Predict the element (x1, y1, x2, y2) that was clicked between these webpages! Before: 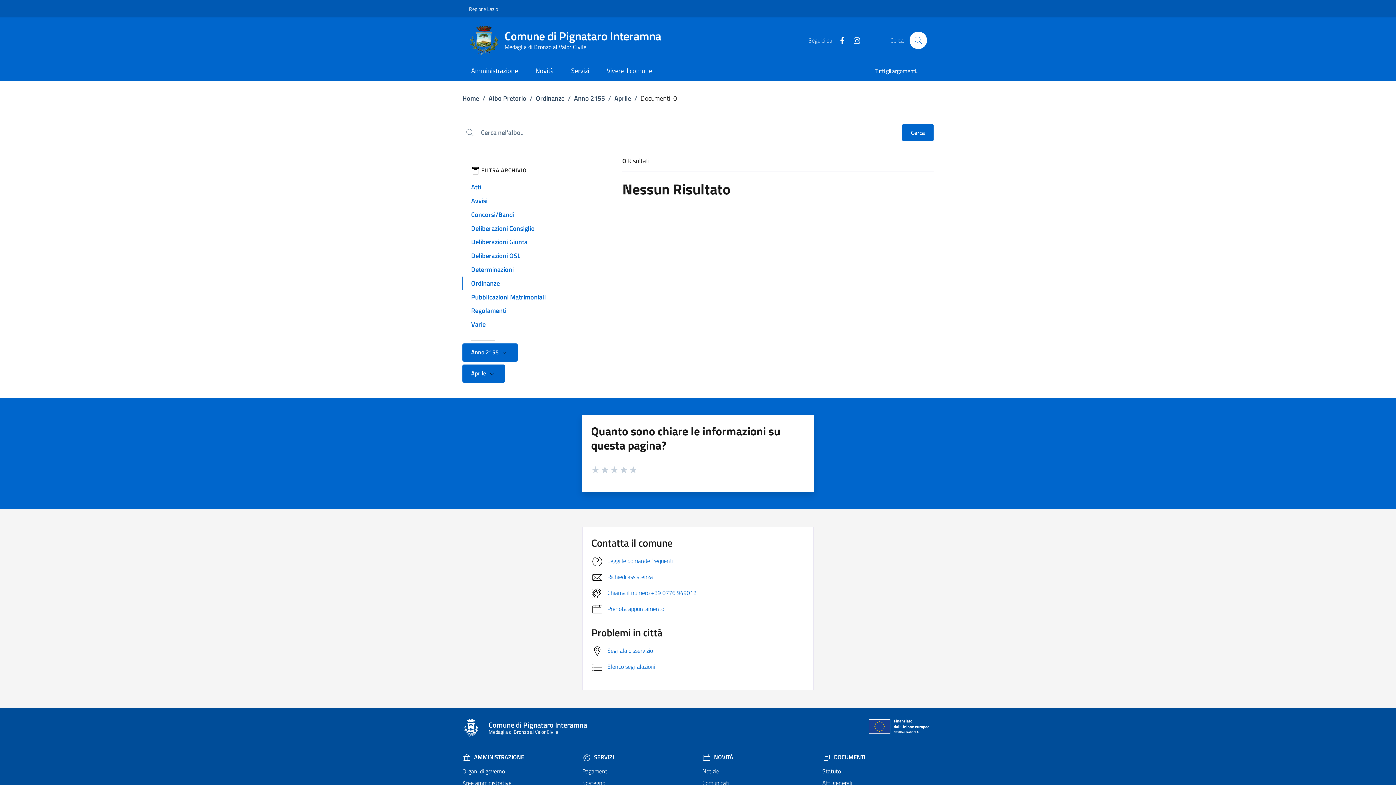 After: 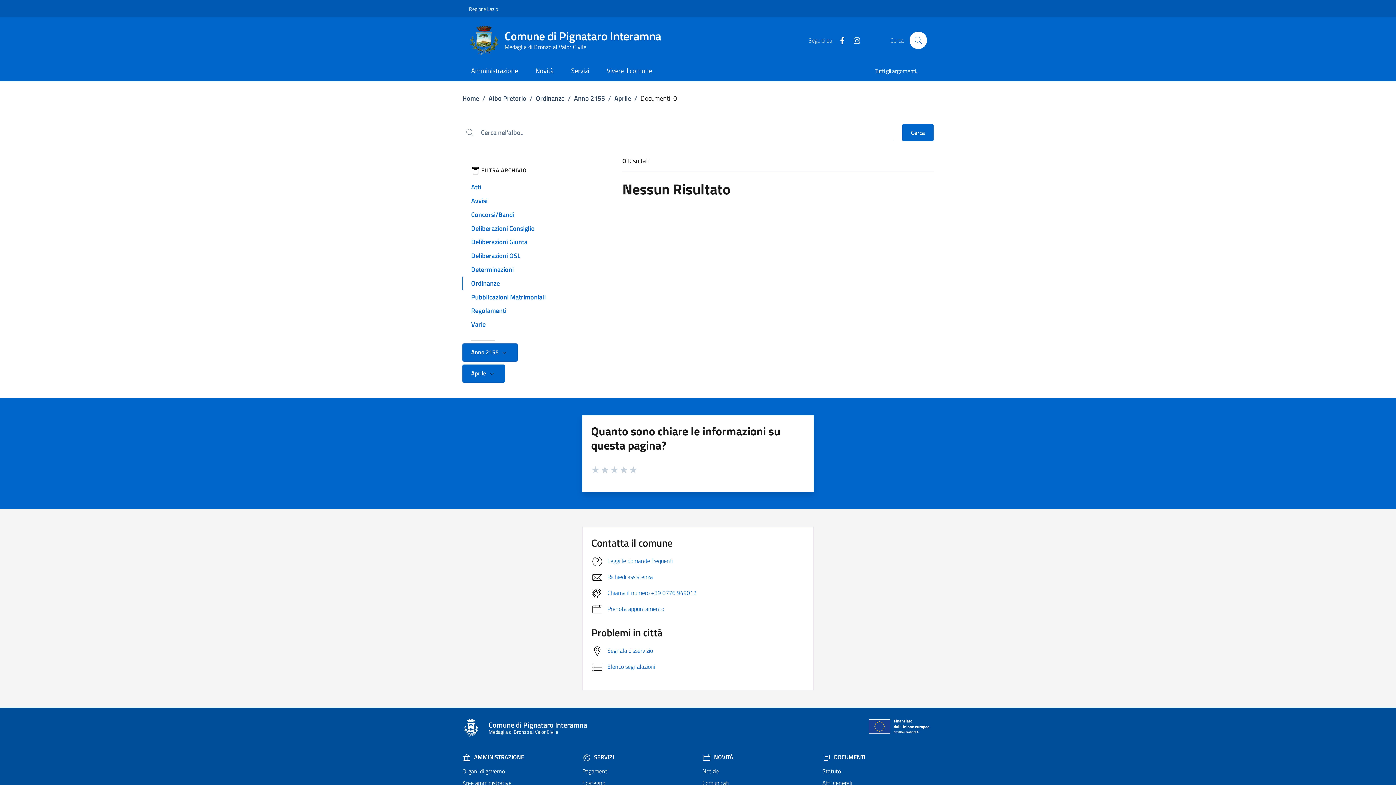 Action: bbox: (582, 777, 693, 789) label: Sostegno